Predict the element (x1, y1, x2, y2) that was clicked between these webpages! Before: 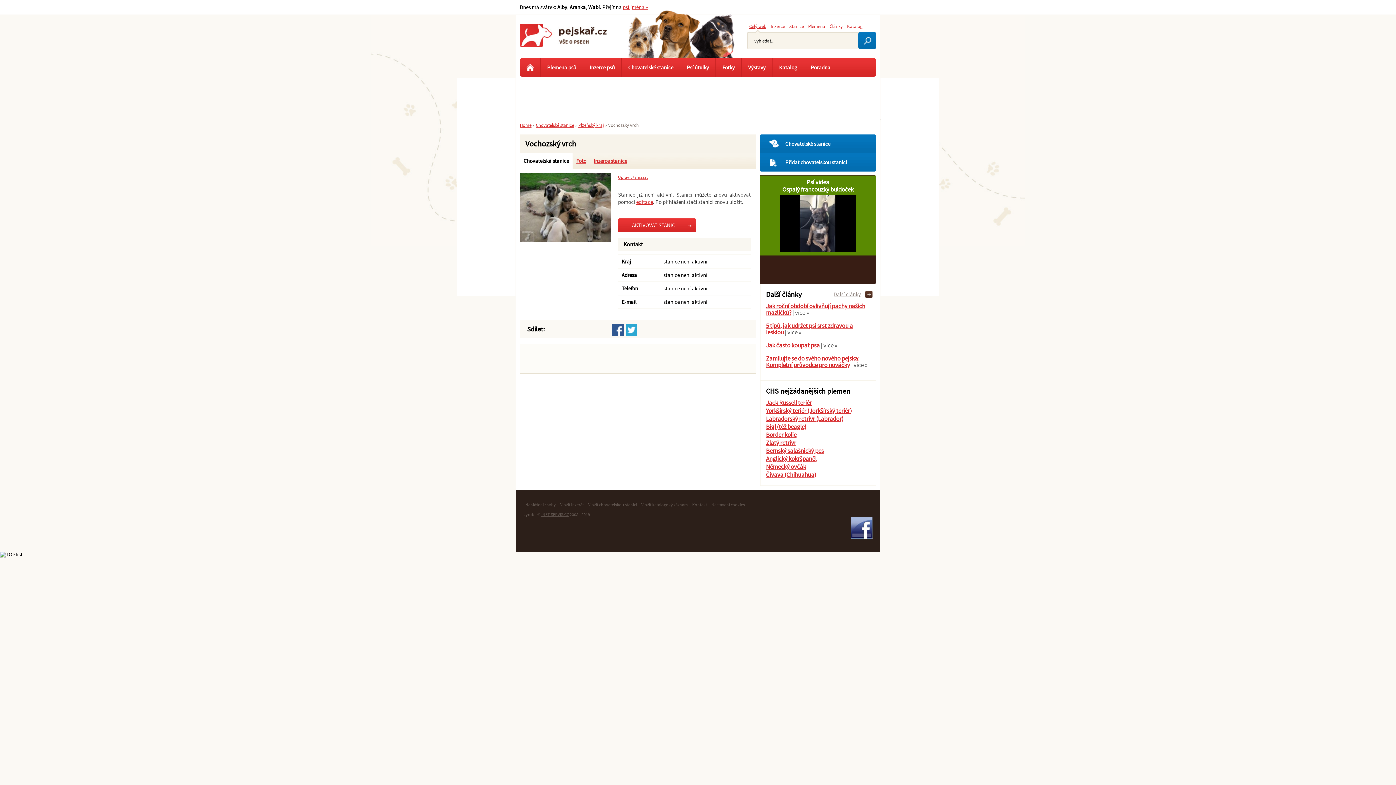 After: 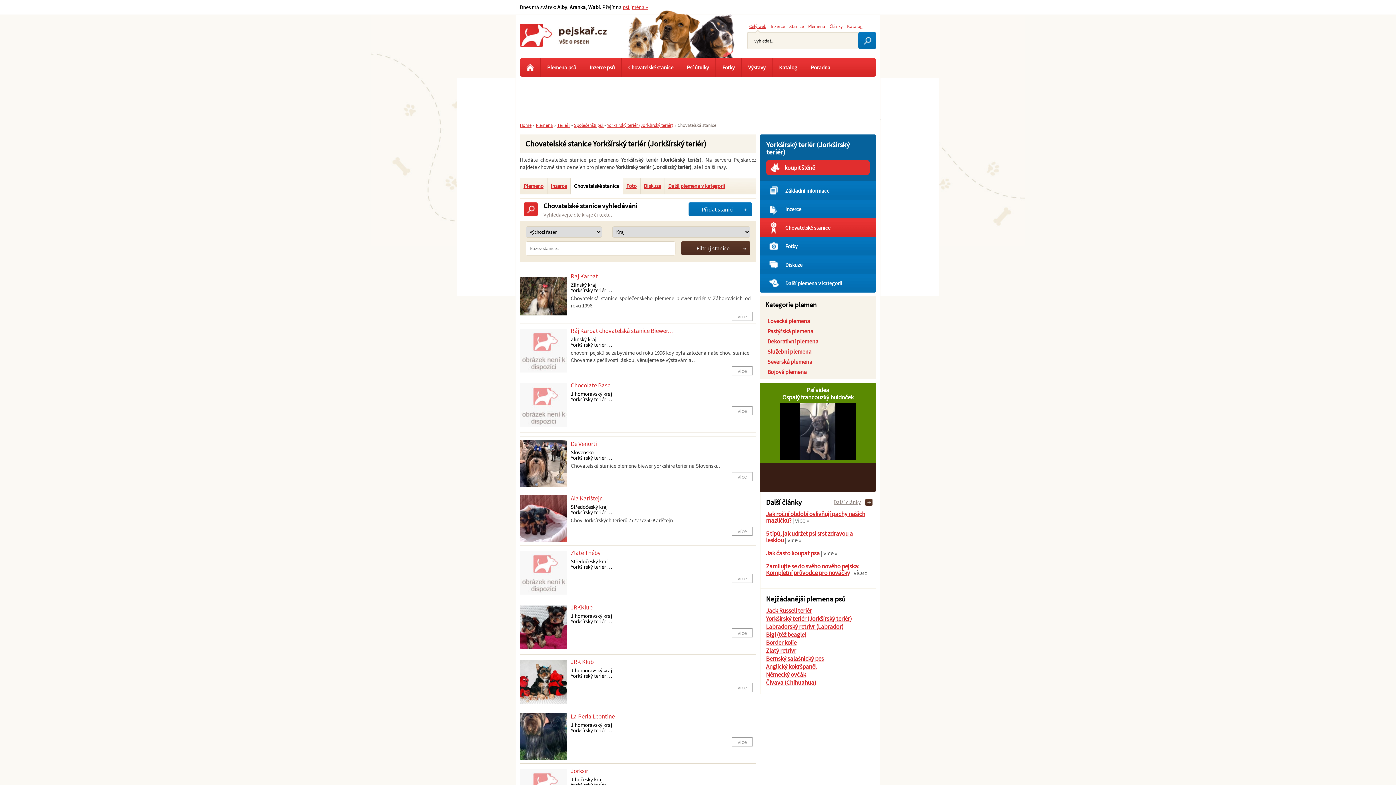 Action: bbox: (766, 406, 852, 414) label: Yorkšírský teriér (Jorkšírský teriér)